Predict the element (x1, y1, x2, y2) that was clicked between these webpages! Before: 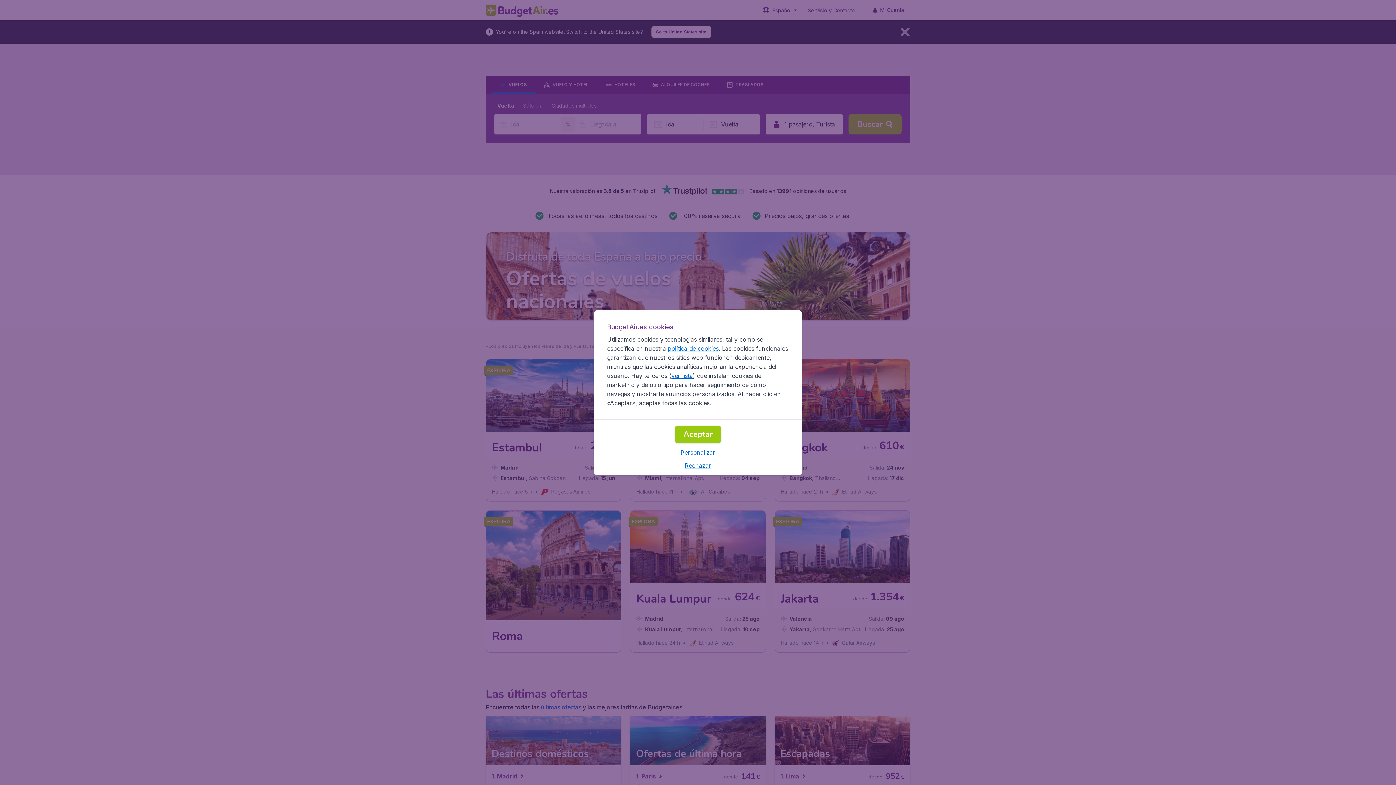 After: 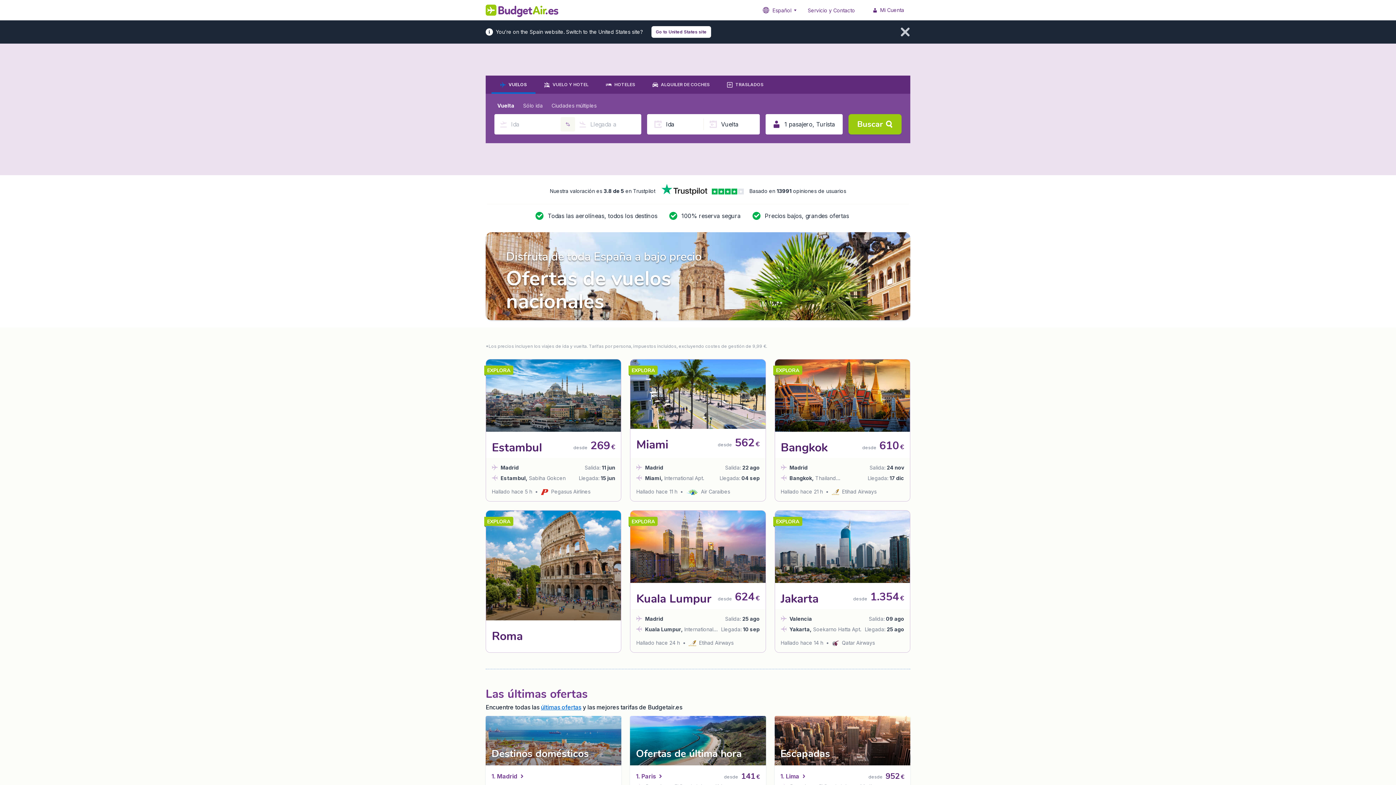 Action: bbox: (674, 425, 721, 443) label: Aceptar